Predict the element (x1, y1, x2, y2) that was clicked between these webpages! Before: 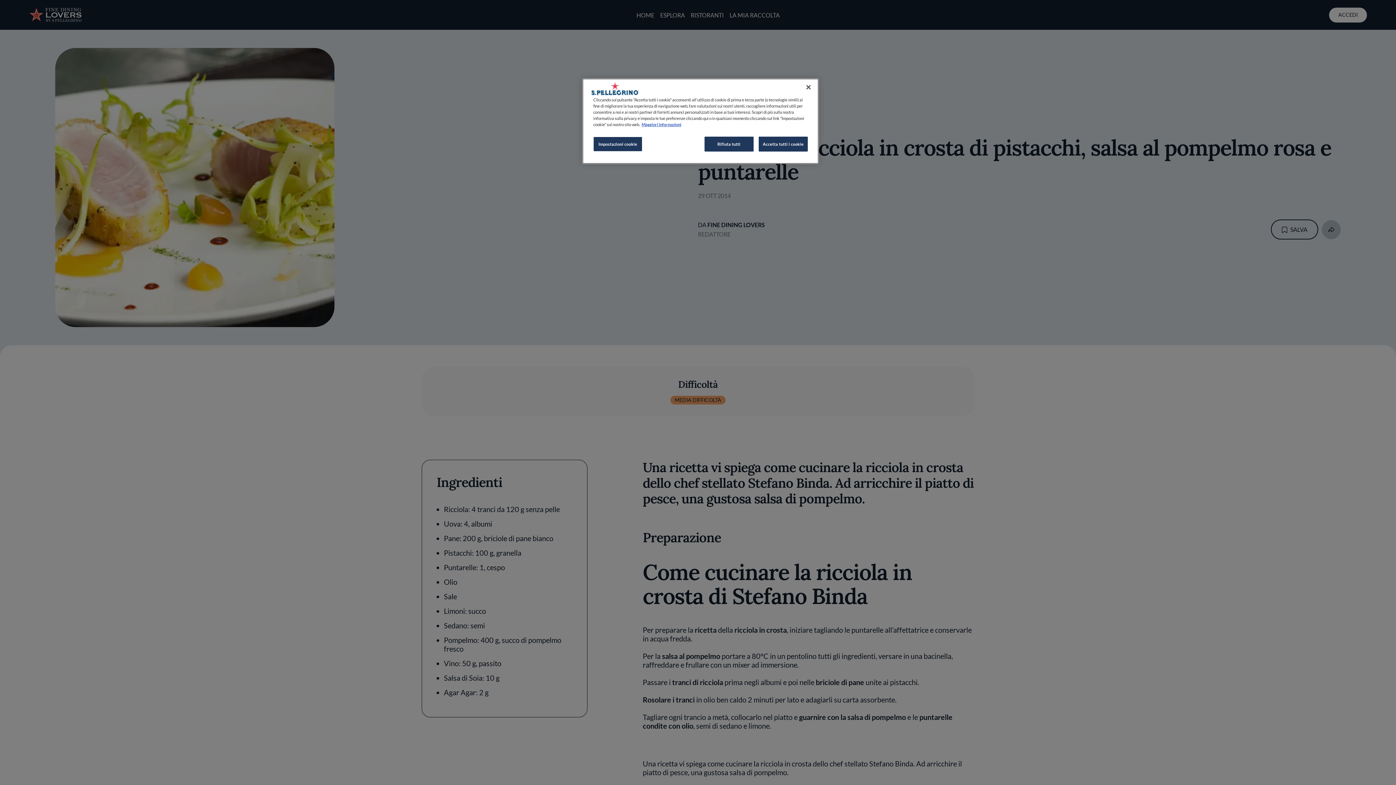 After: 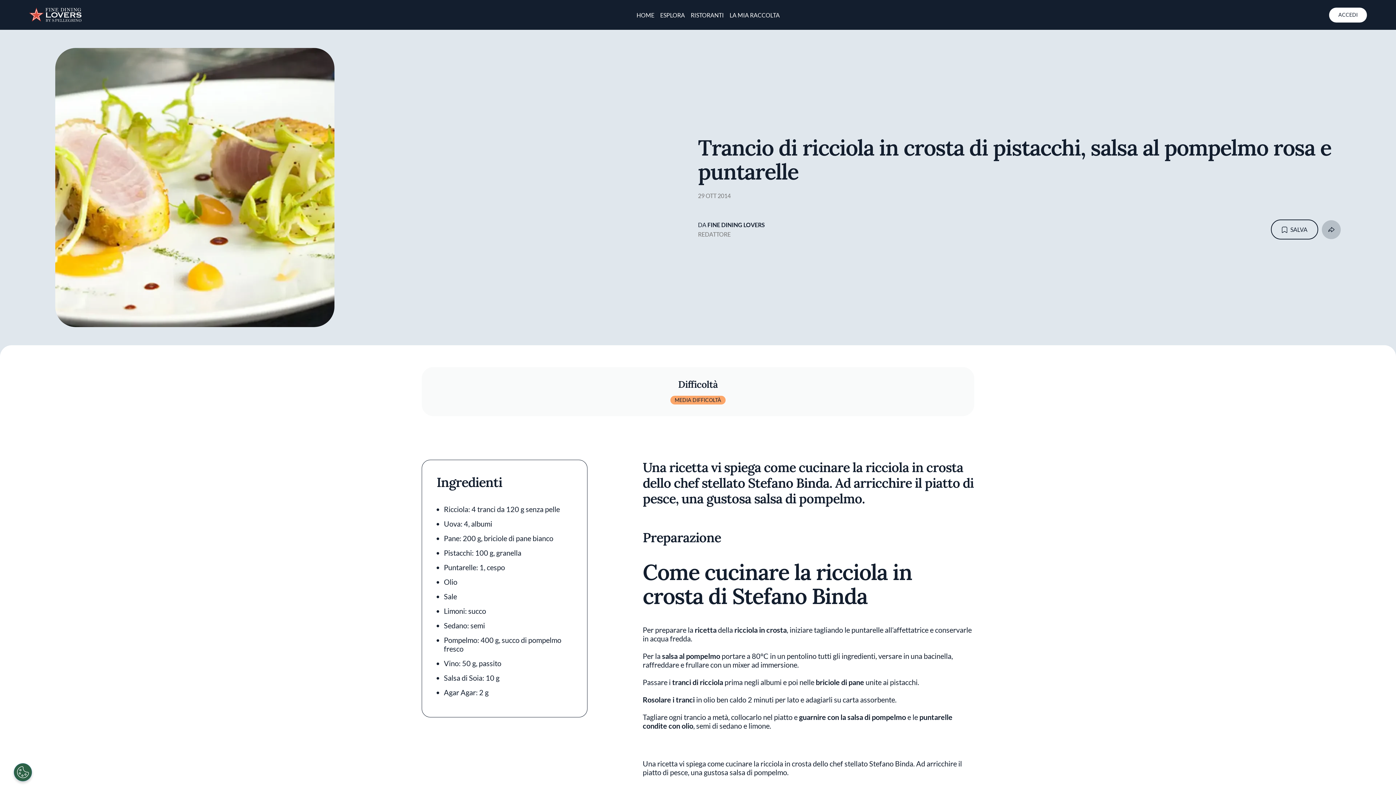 Action: label: Chiudi bbox: (800, 79, 816, 95)